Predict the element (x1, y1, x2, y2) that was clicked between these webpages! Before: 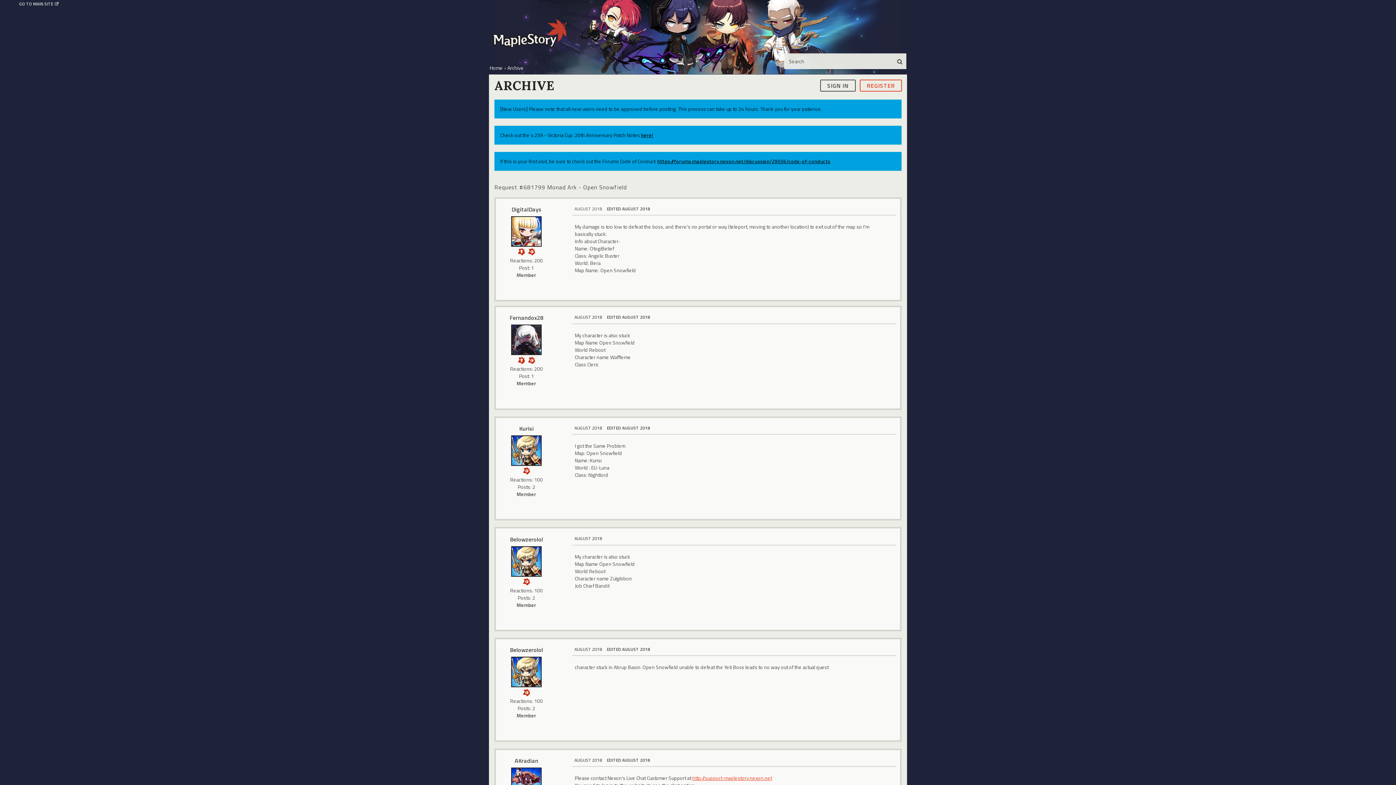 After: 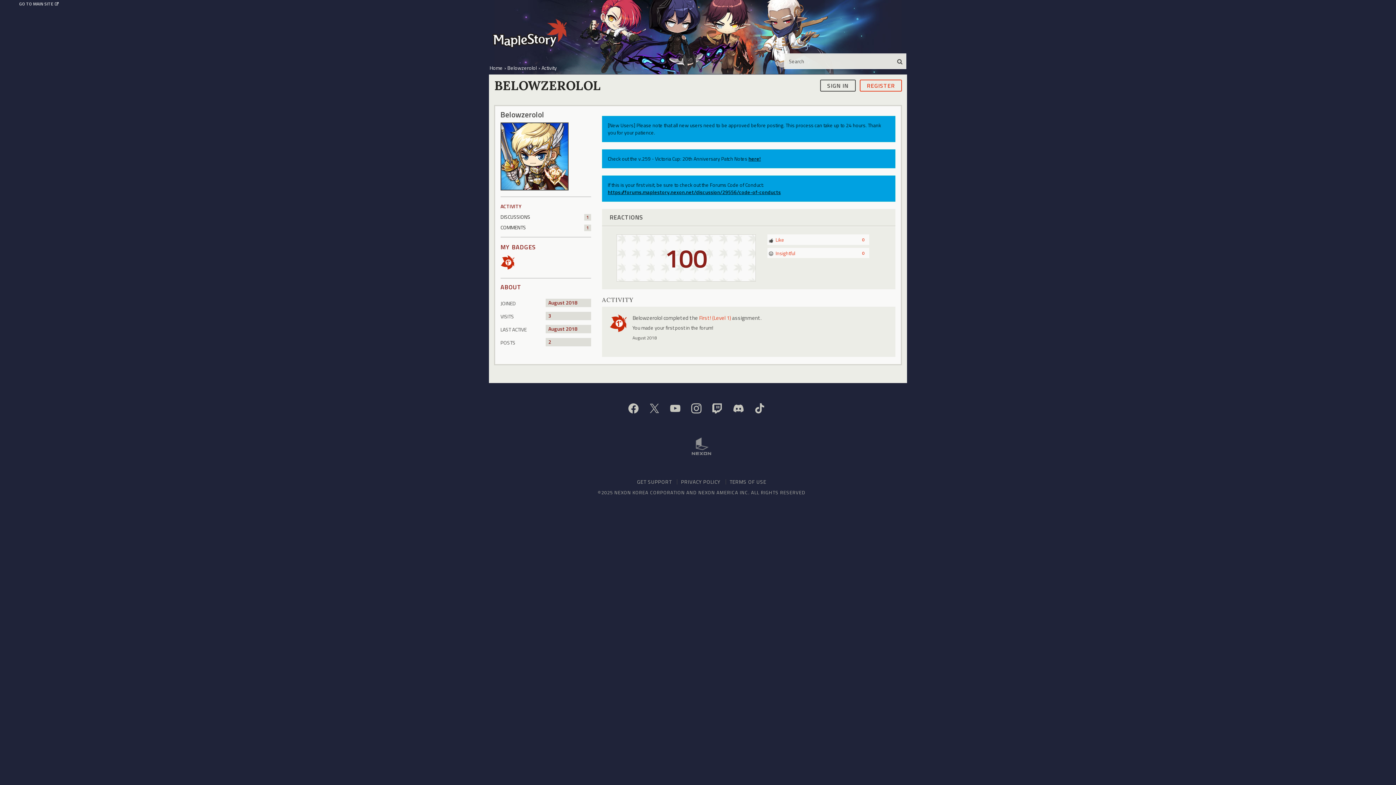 Action: bbox: (496, 534, 557, 546) label: Belowzerolol